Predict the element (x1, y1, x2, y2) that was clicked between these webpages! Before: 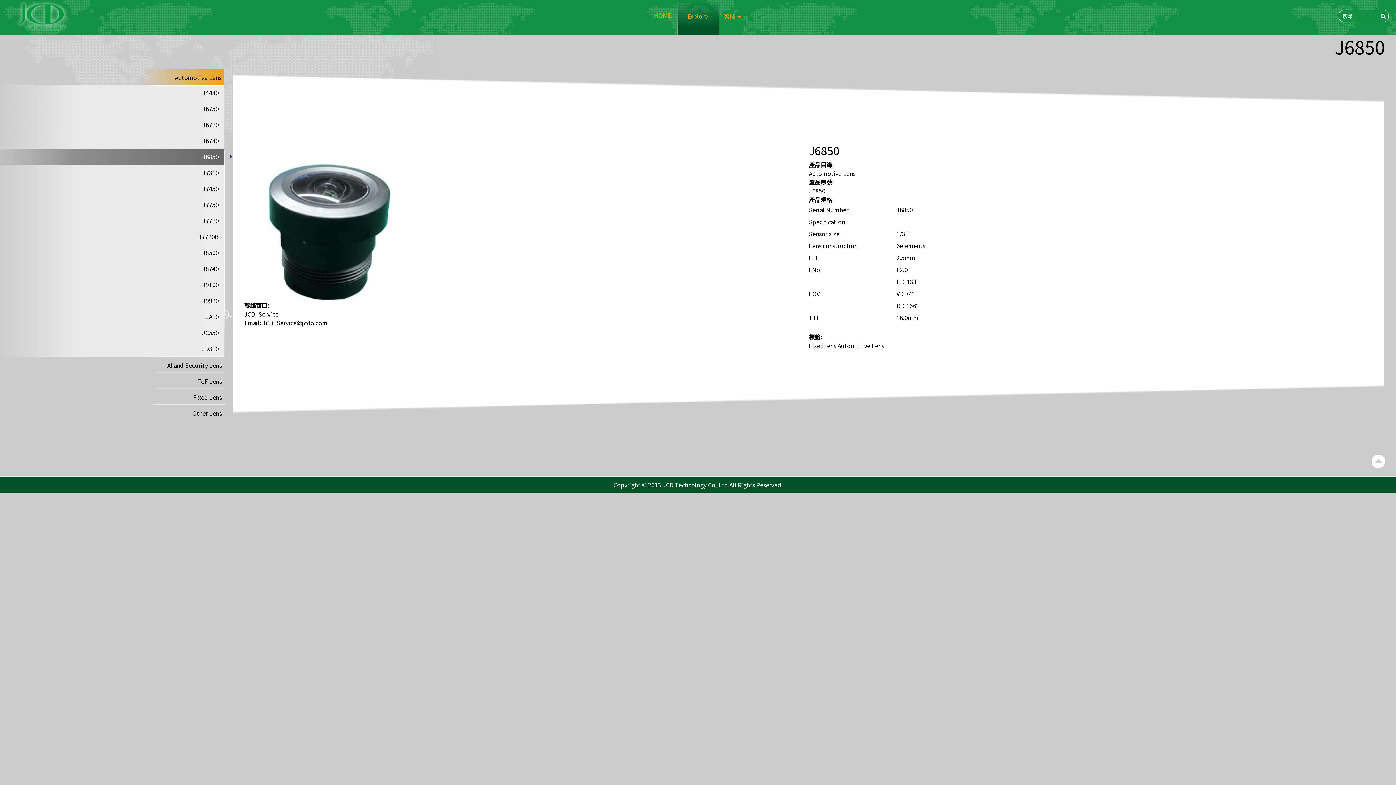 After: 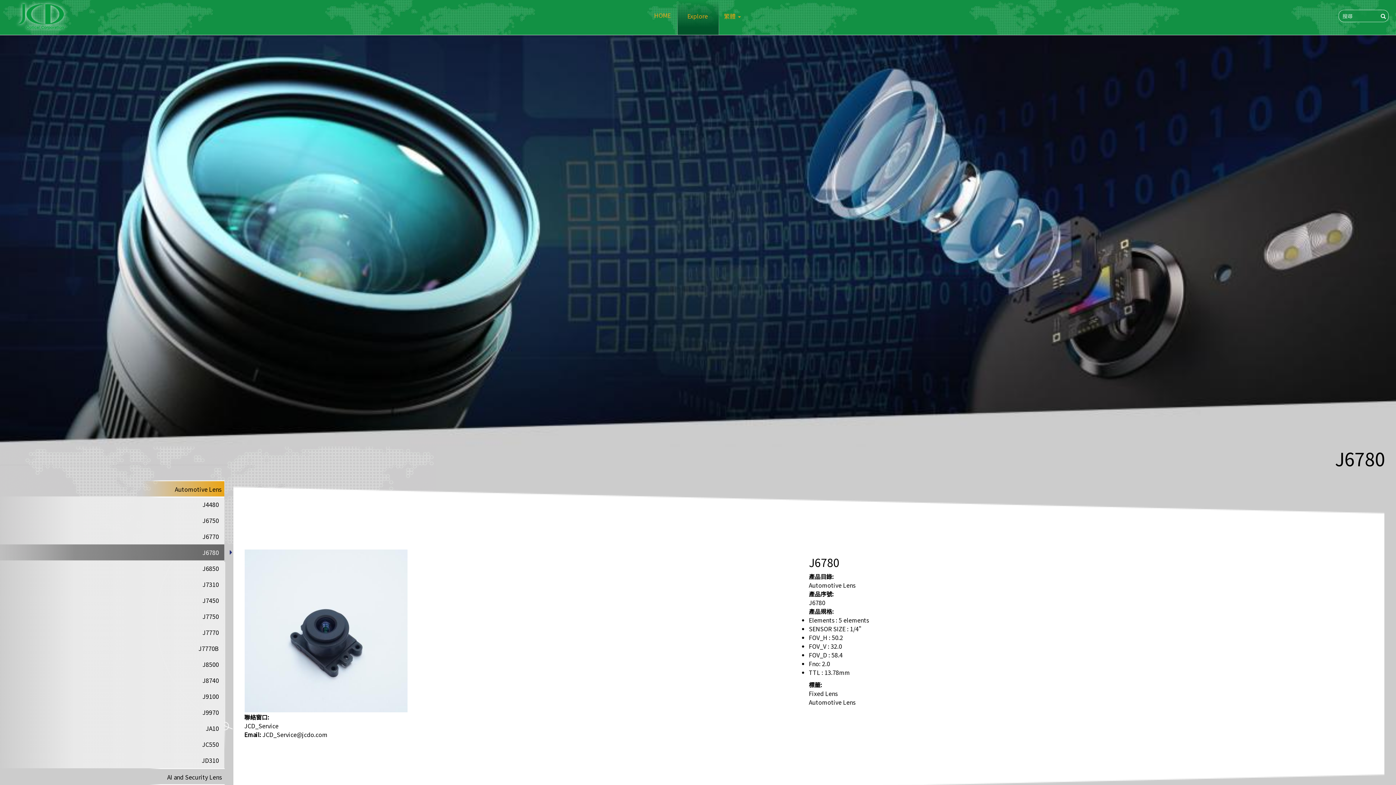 Action: bbox: (-2, 132, 224, 148) label: J6780